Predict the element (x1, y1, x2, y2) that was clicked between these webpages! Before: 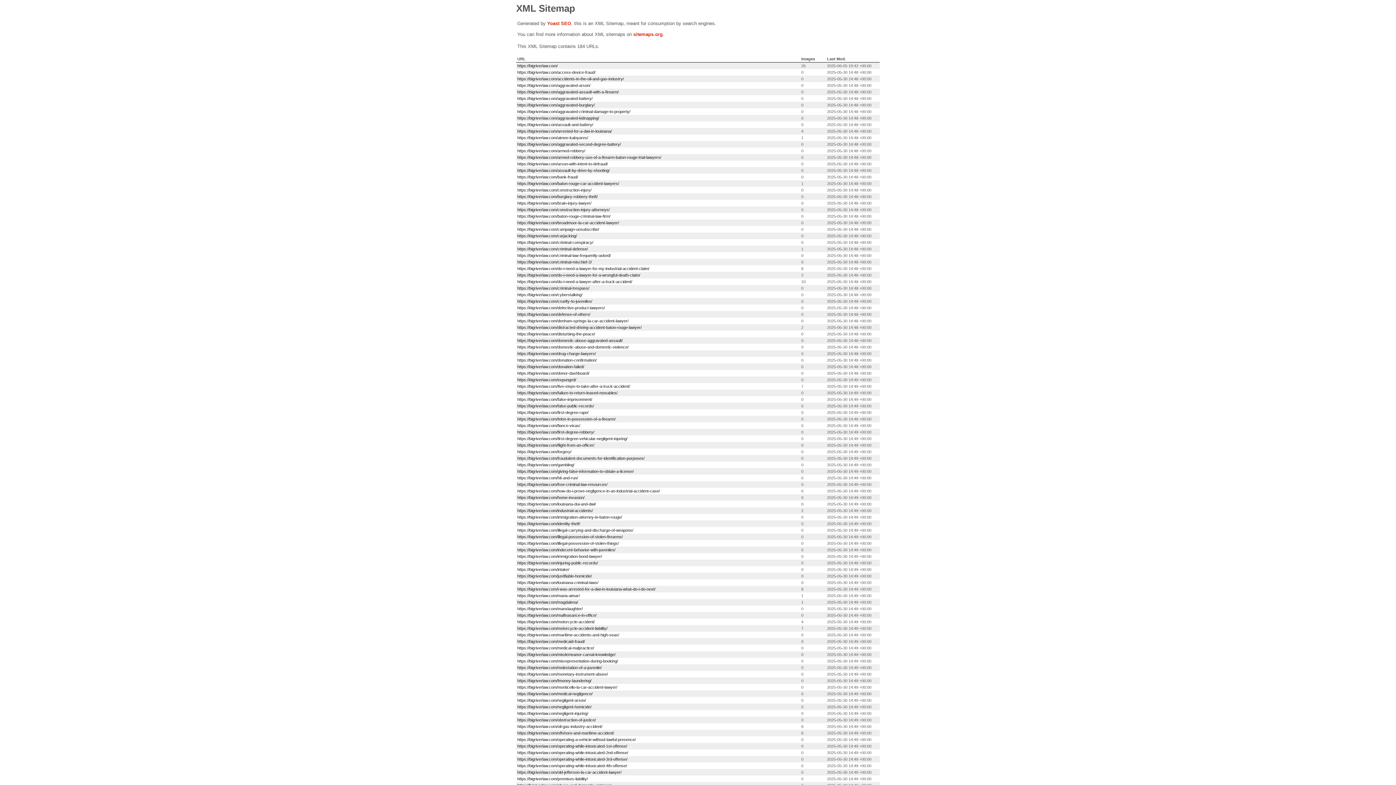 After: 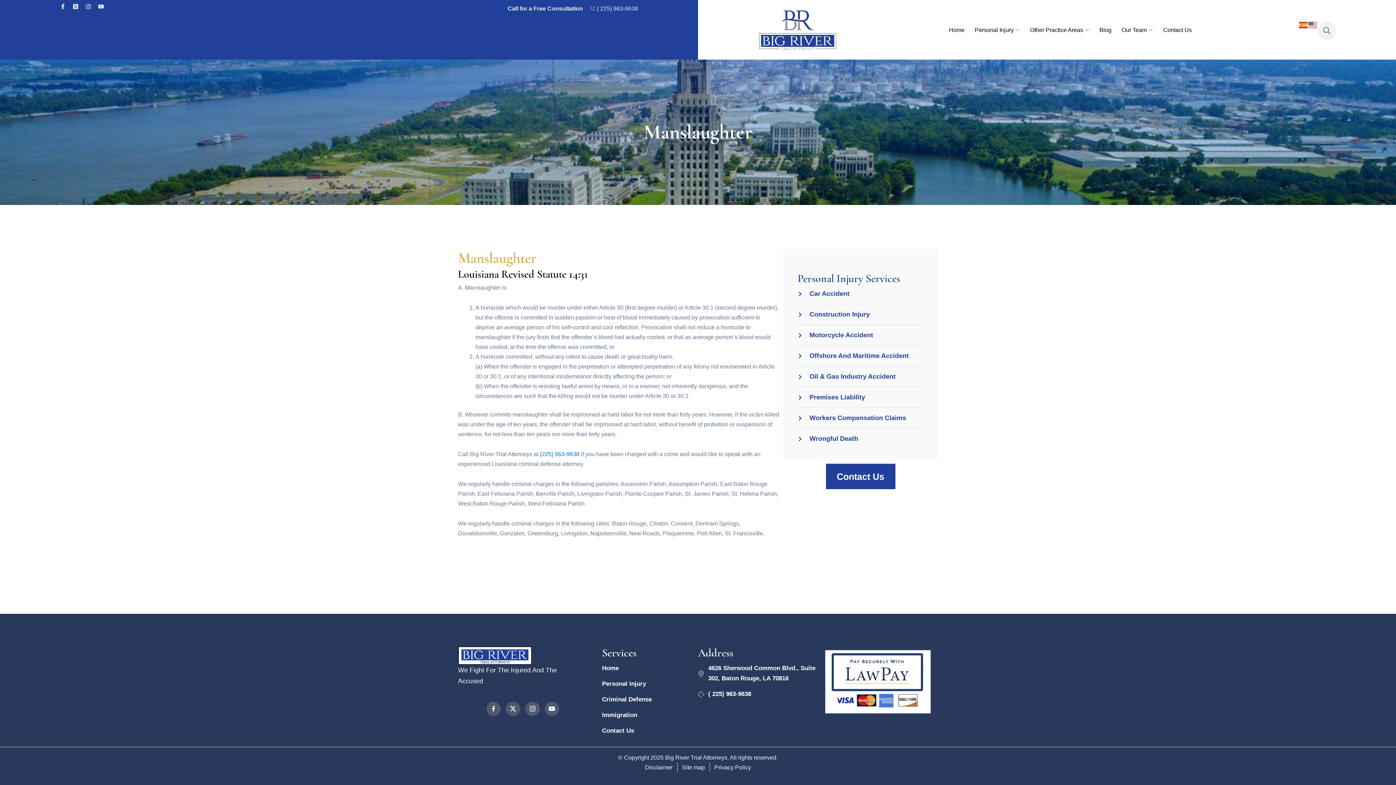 Action: label: https://bigriverlaw.com/manslaughter/ bbox: (517, 606, 582, 611)